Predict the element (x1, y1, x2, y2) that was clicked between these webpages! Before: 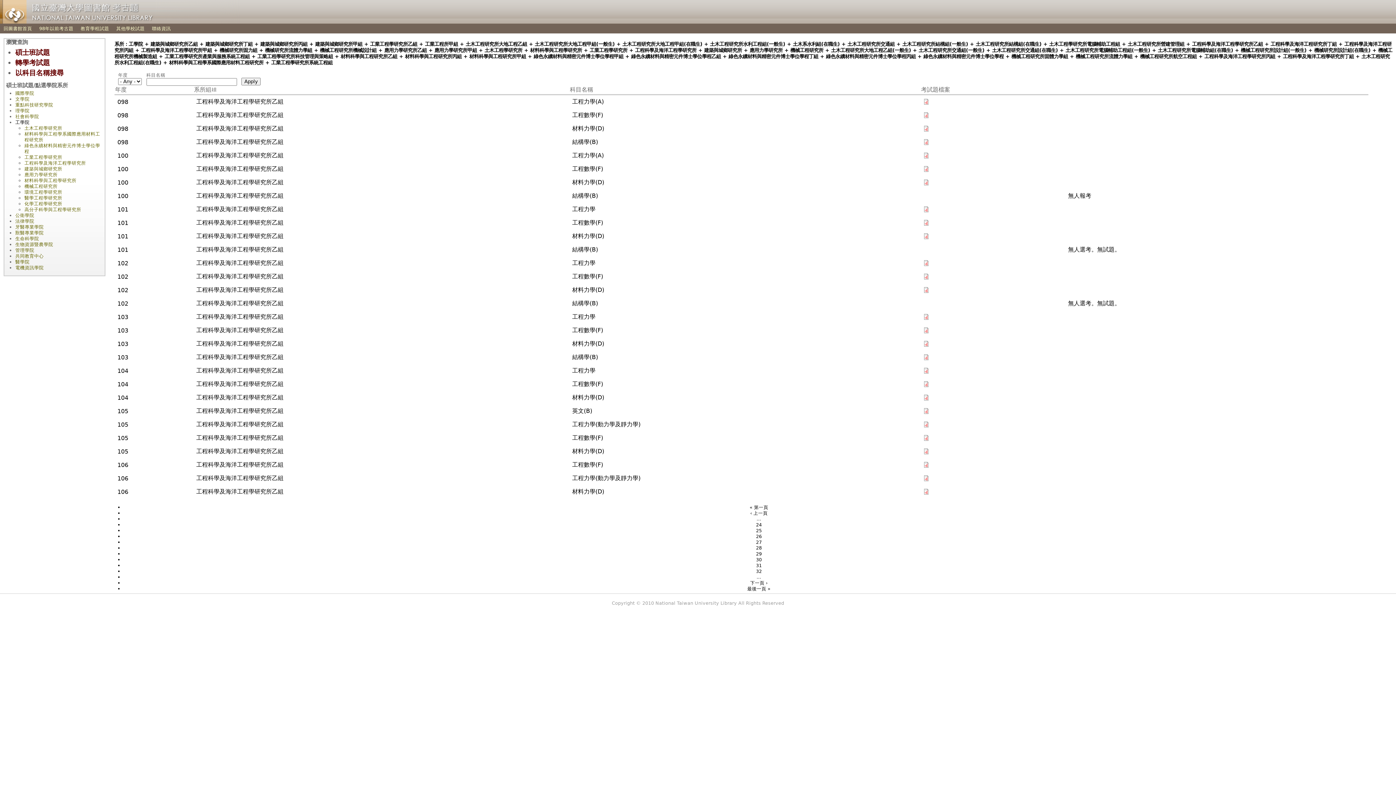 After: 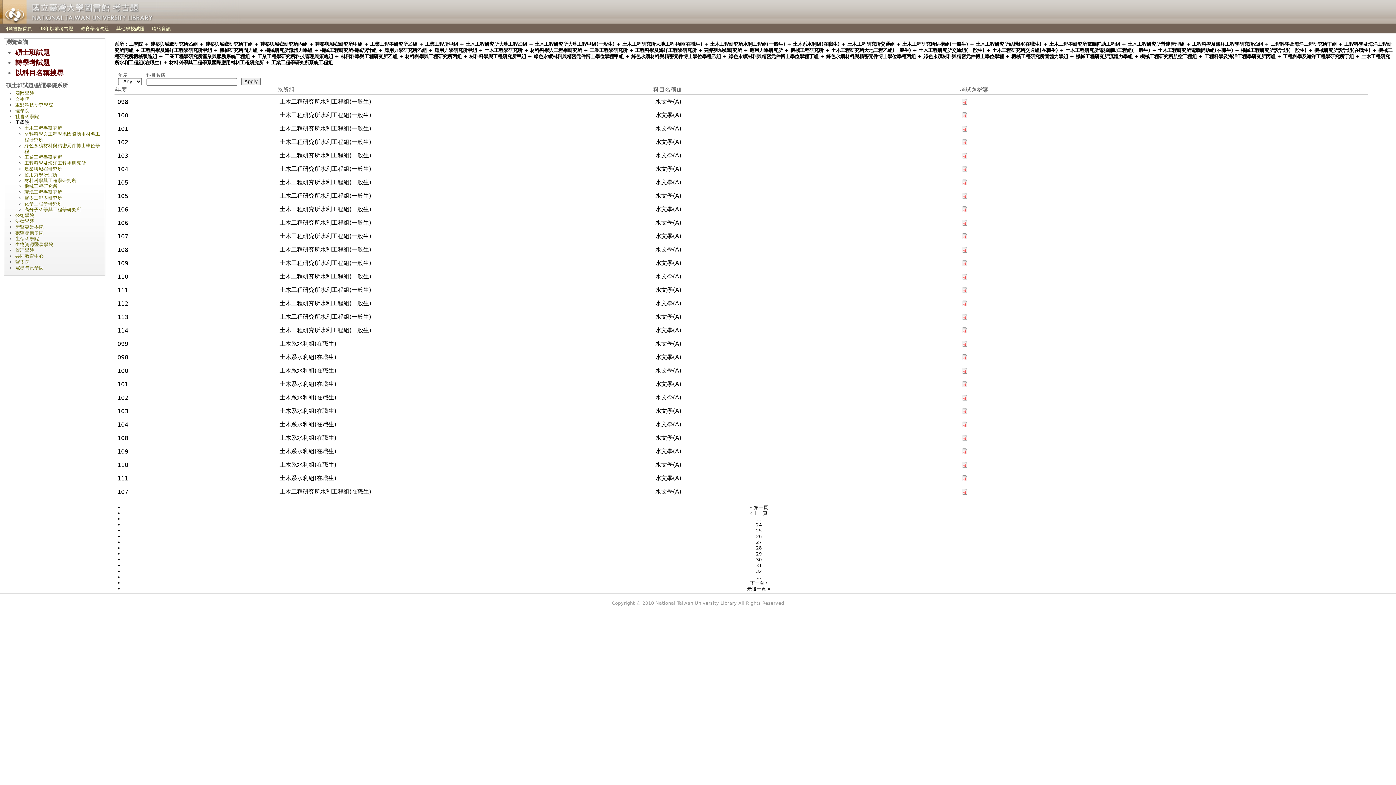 Action: bbox: (570, 86, 593, 93) label: 科目名稱